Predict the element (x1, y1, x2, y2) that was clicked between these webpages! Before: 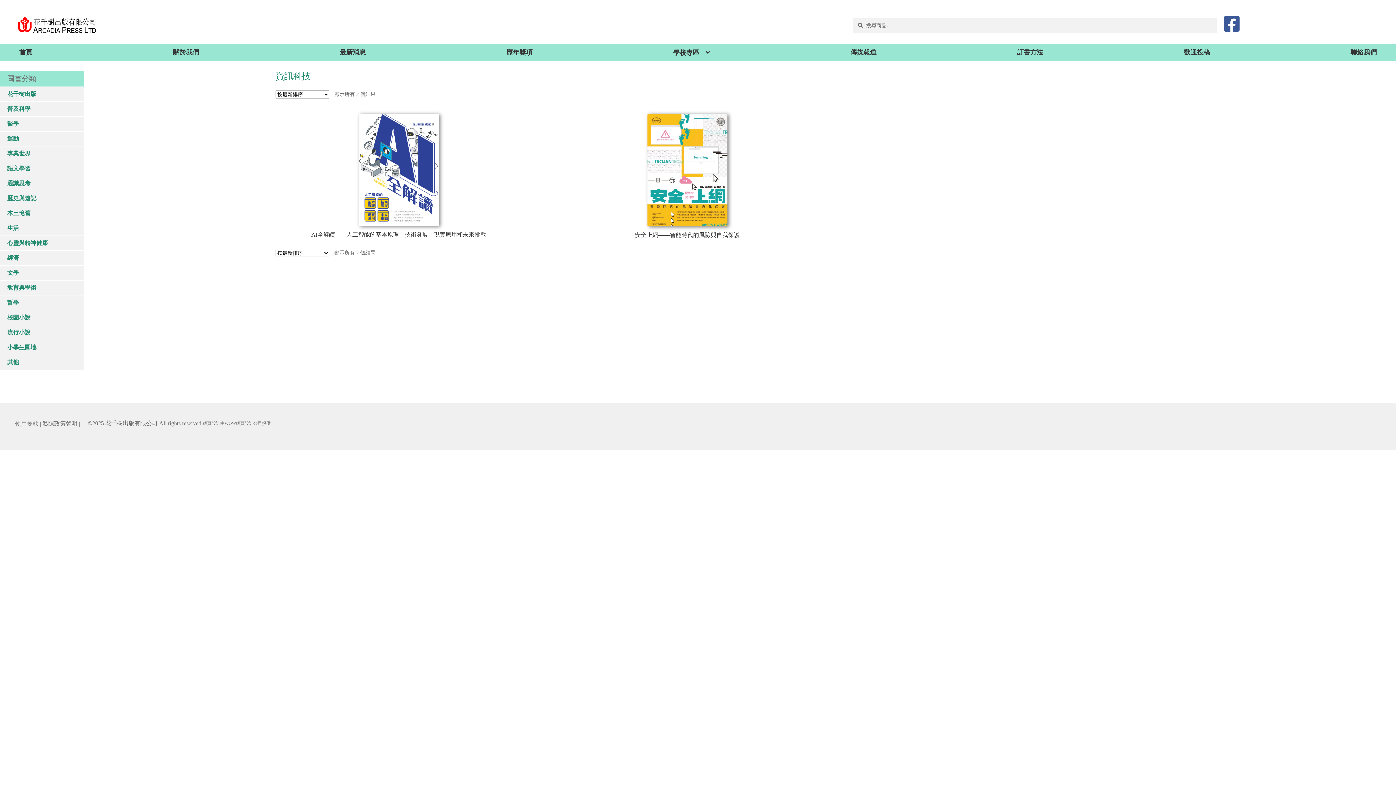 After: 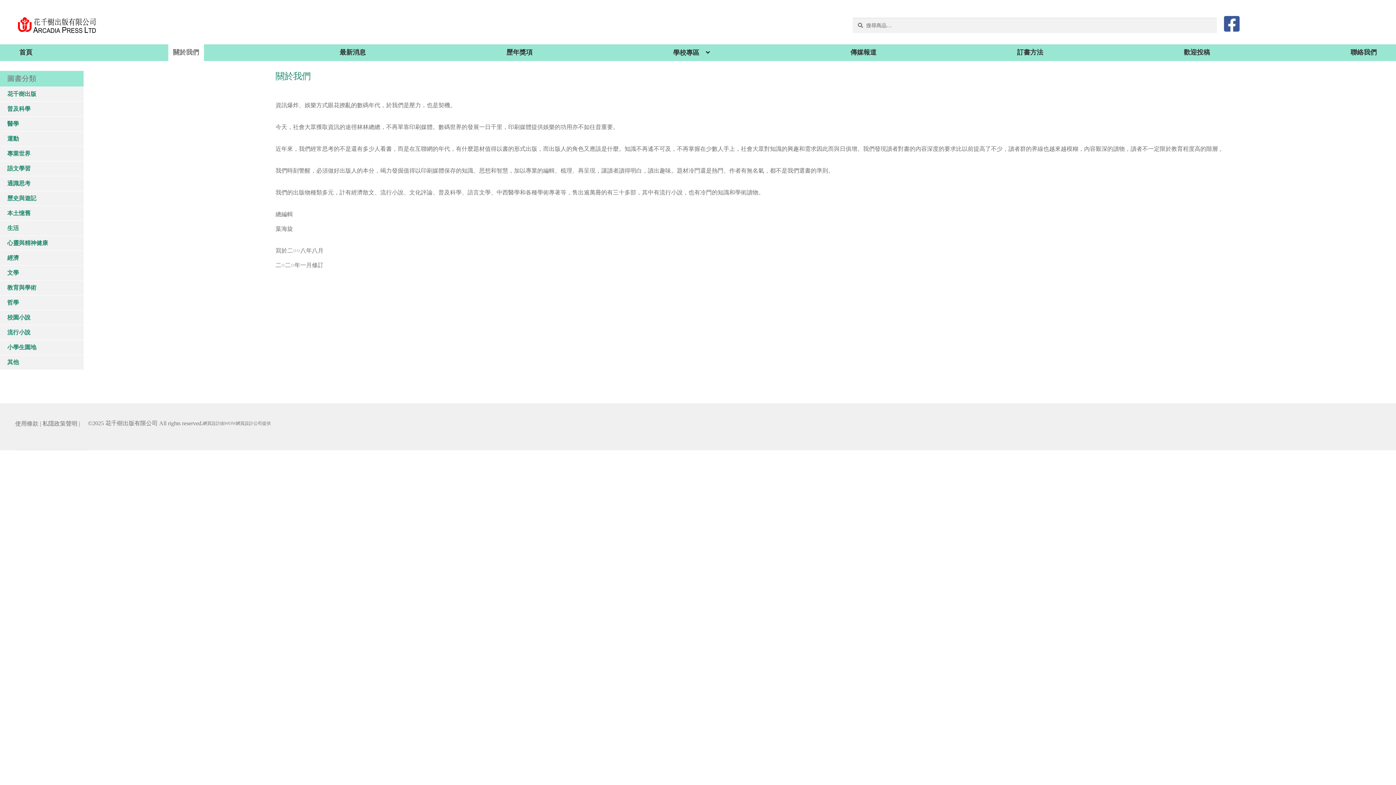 Action: bbox: (171, 46, 200, 58) label: 關於我們